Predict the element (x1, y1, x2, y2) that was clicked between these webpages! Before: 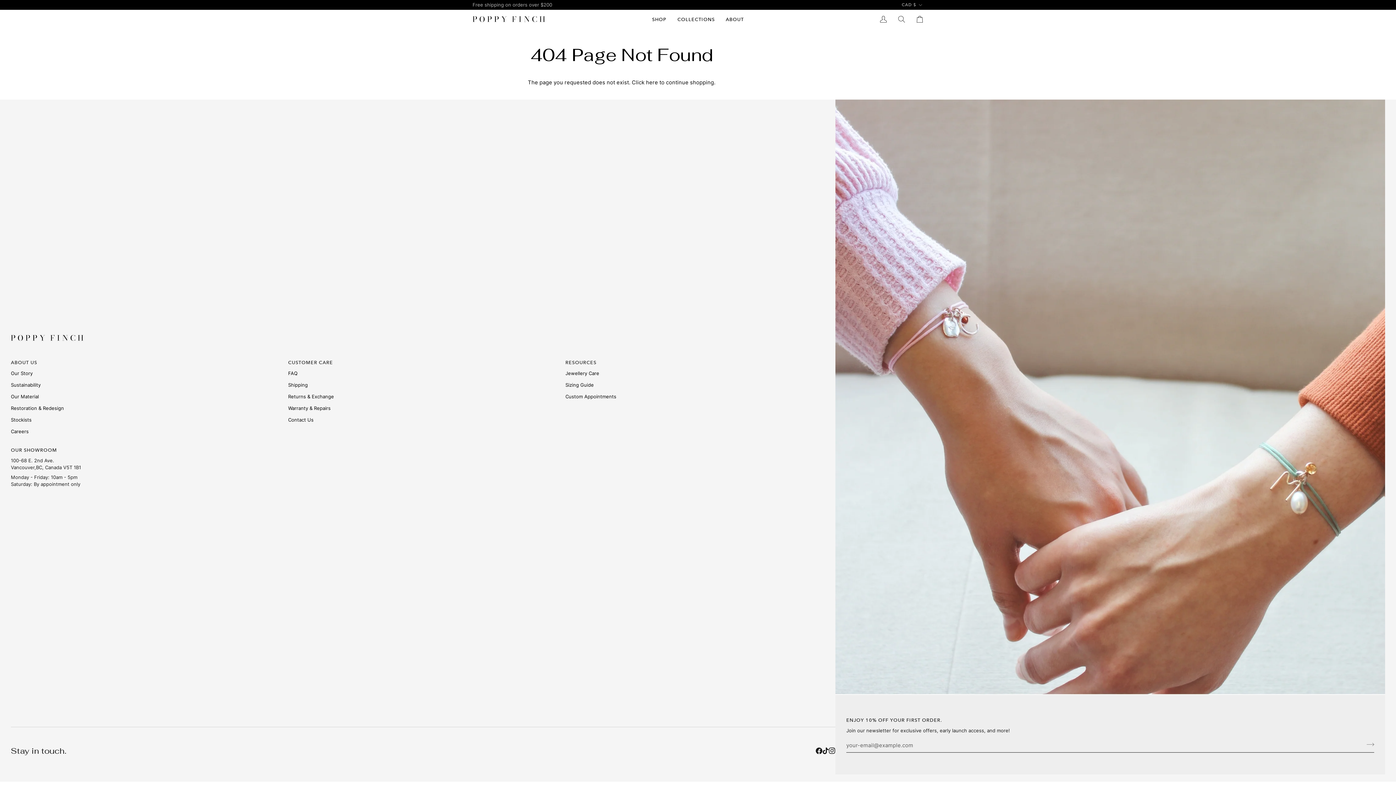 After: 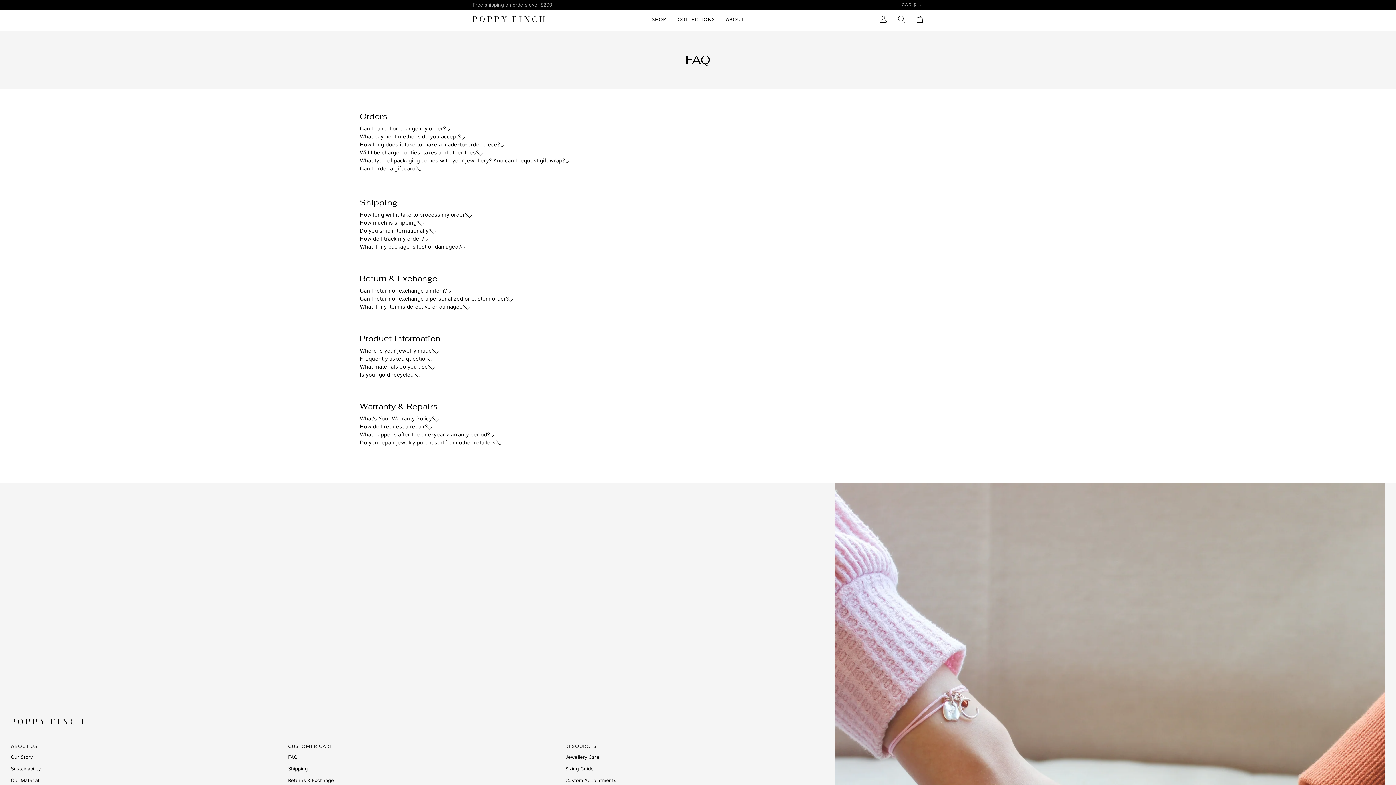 Action: bbox: (288, 370, 297, 376) label: FAQ